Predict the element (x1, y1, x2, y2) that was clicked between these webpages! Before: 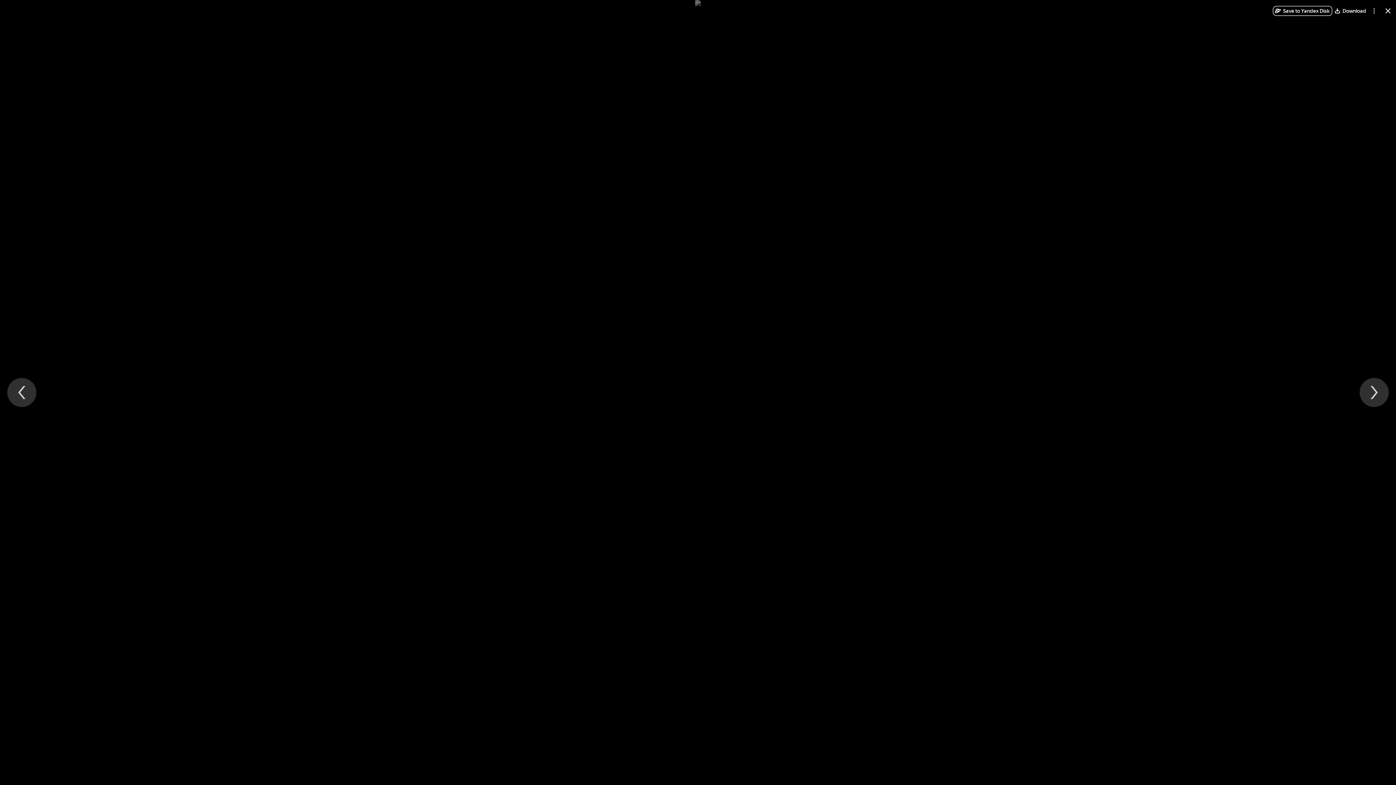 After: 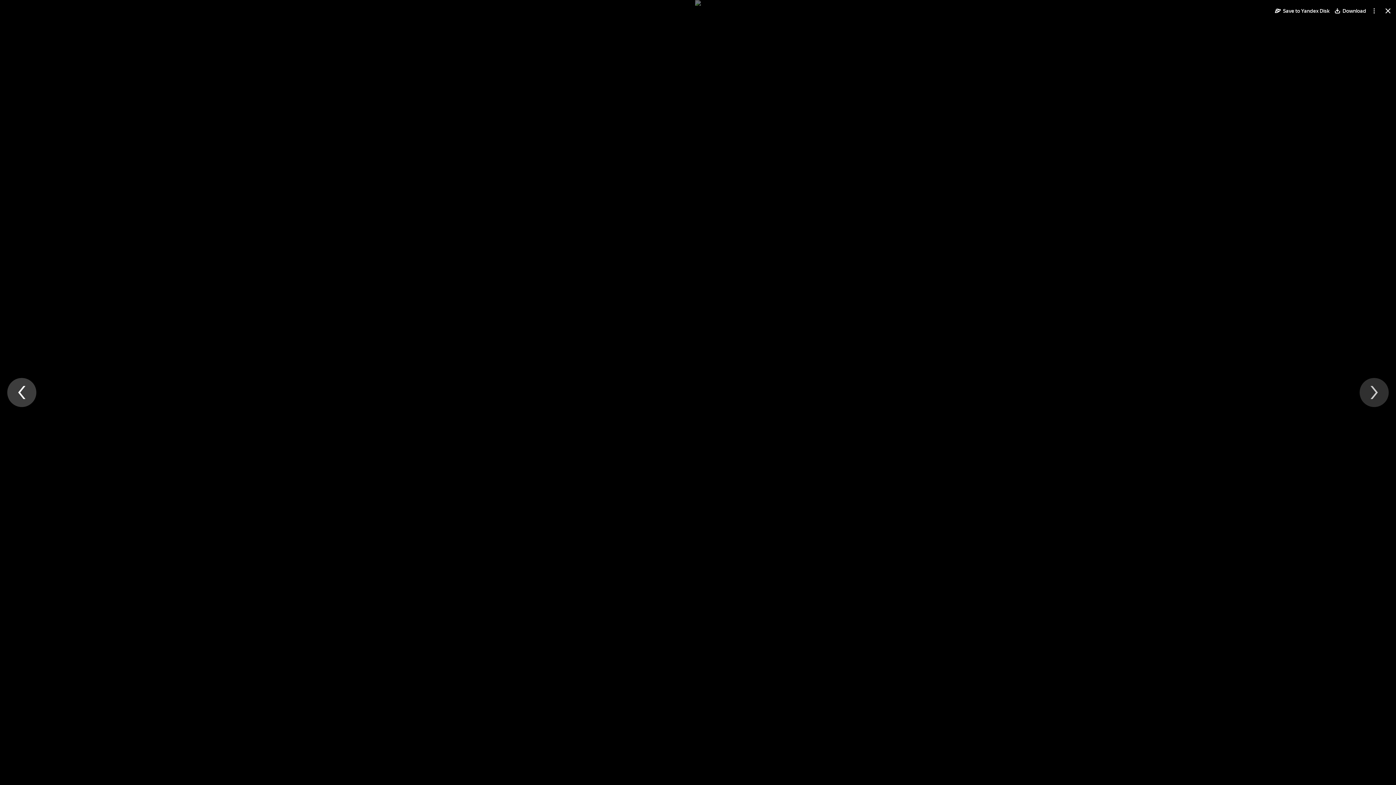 Action: label: Previous file bbox: (7, 378, 36, 407)